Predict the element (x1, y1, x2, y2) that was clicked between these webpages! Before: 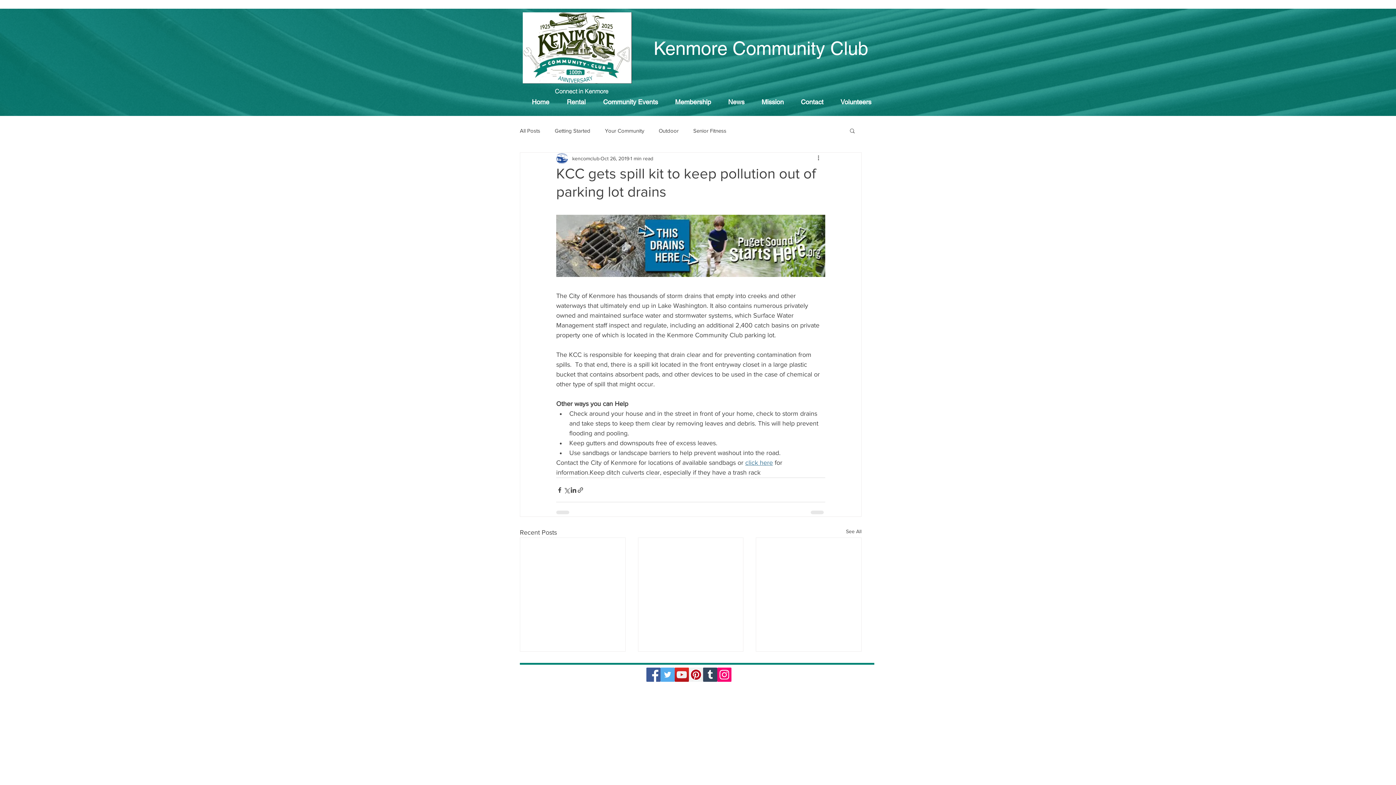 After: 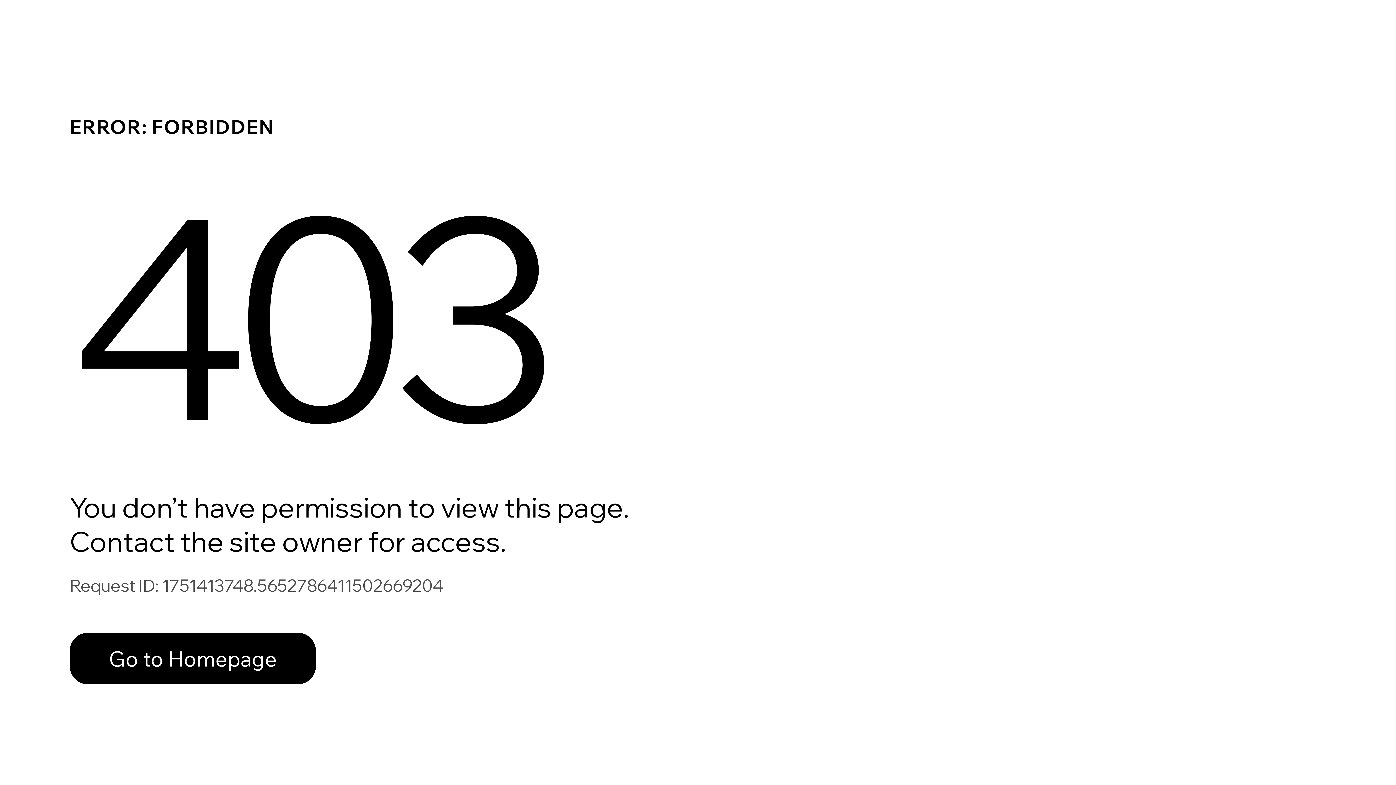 Action: label: kencomclub bbox: (572, 154, 599, 162)